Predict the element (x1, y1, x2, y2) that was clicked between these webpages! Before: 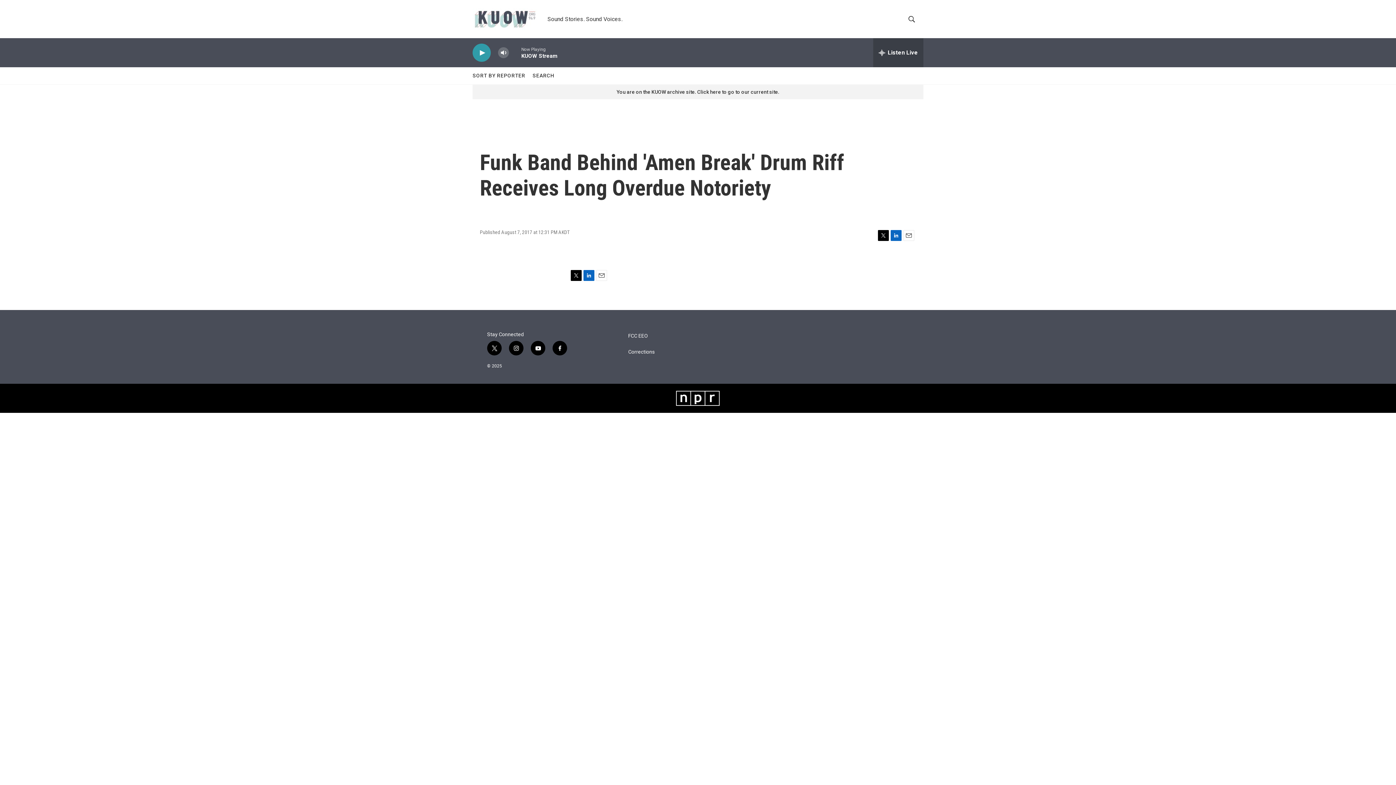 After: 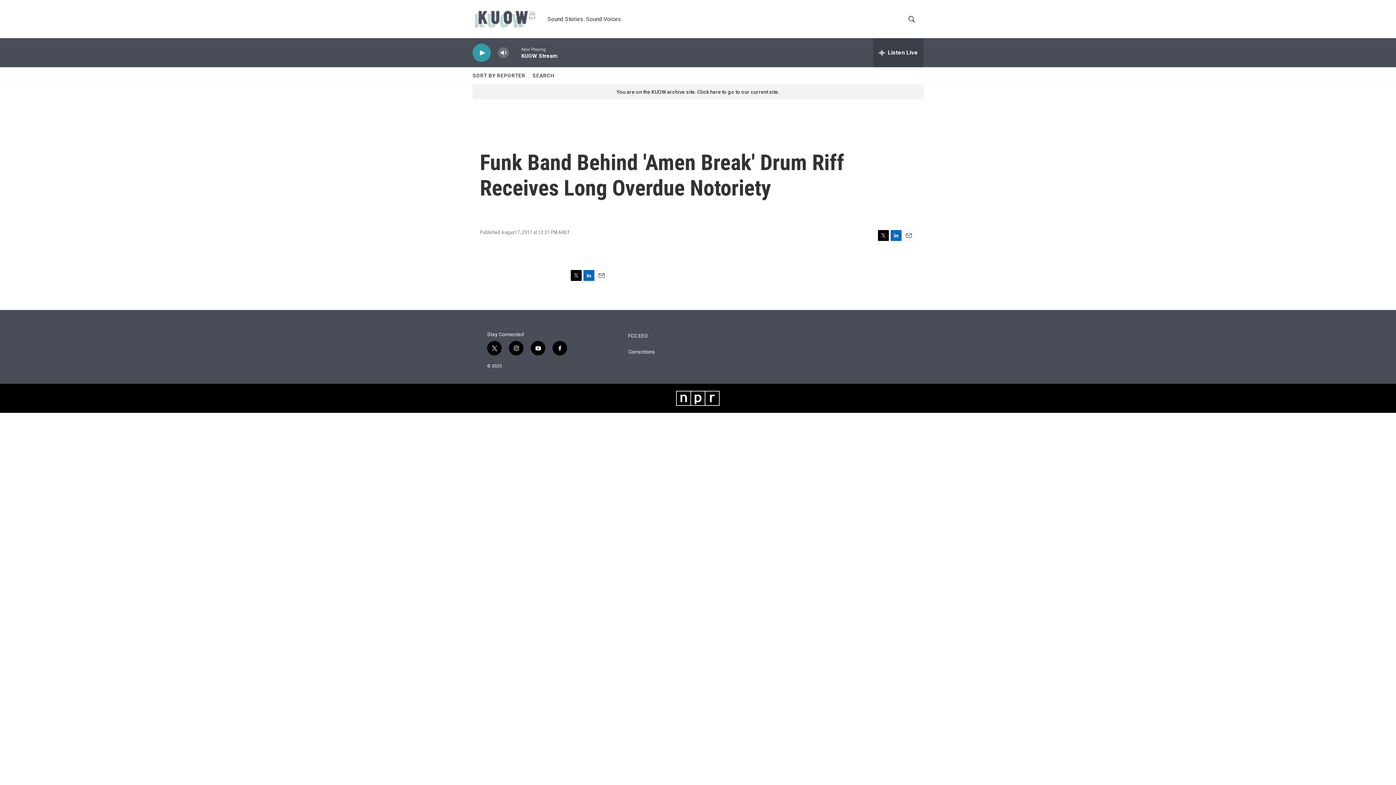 Action: label: Twitter bbox: (570, 270, 581, 281)